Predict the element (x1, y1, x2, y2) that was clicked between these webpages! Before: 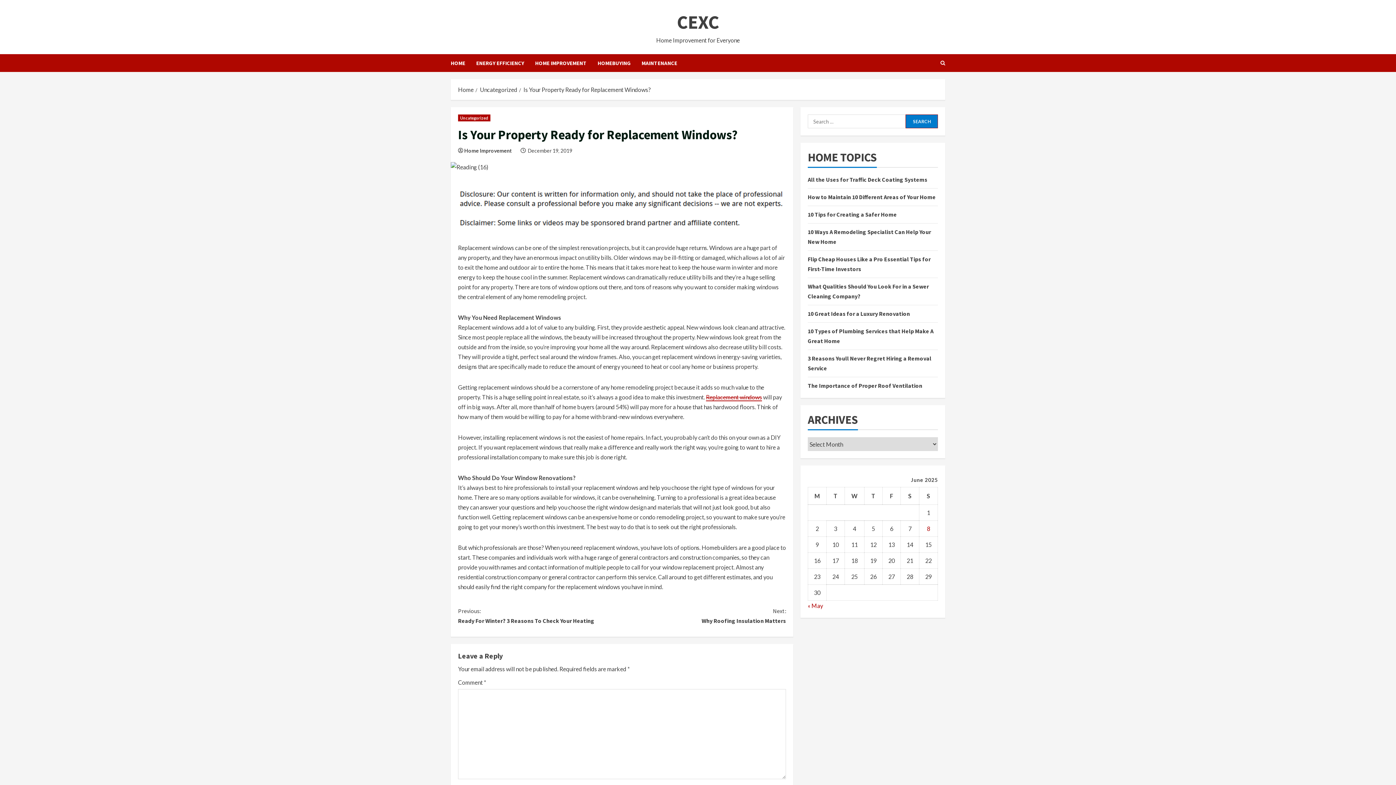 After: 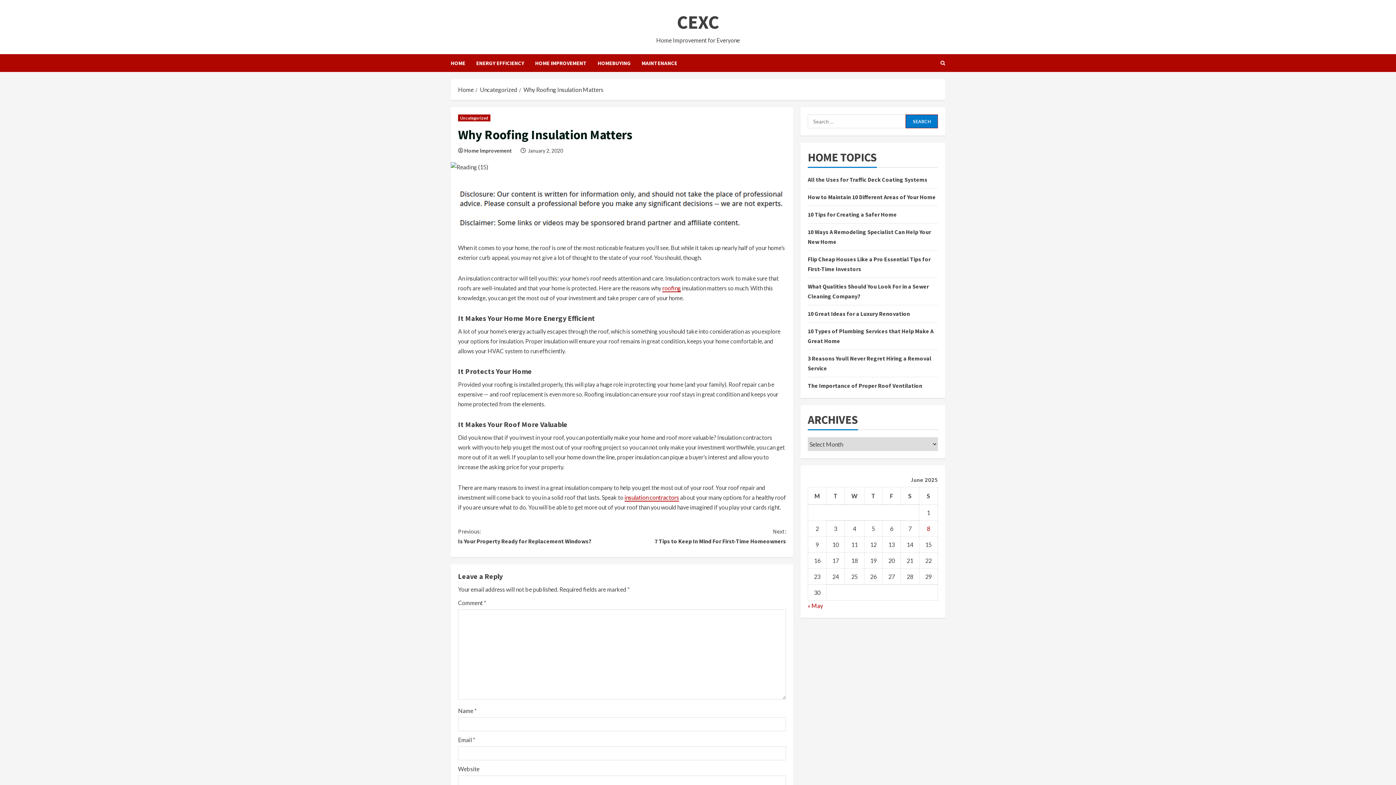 Action: label: Next:
Why Roofing Insulation Matters bbox: (622, 606, 786, 626)